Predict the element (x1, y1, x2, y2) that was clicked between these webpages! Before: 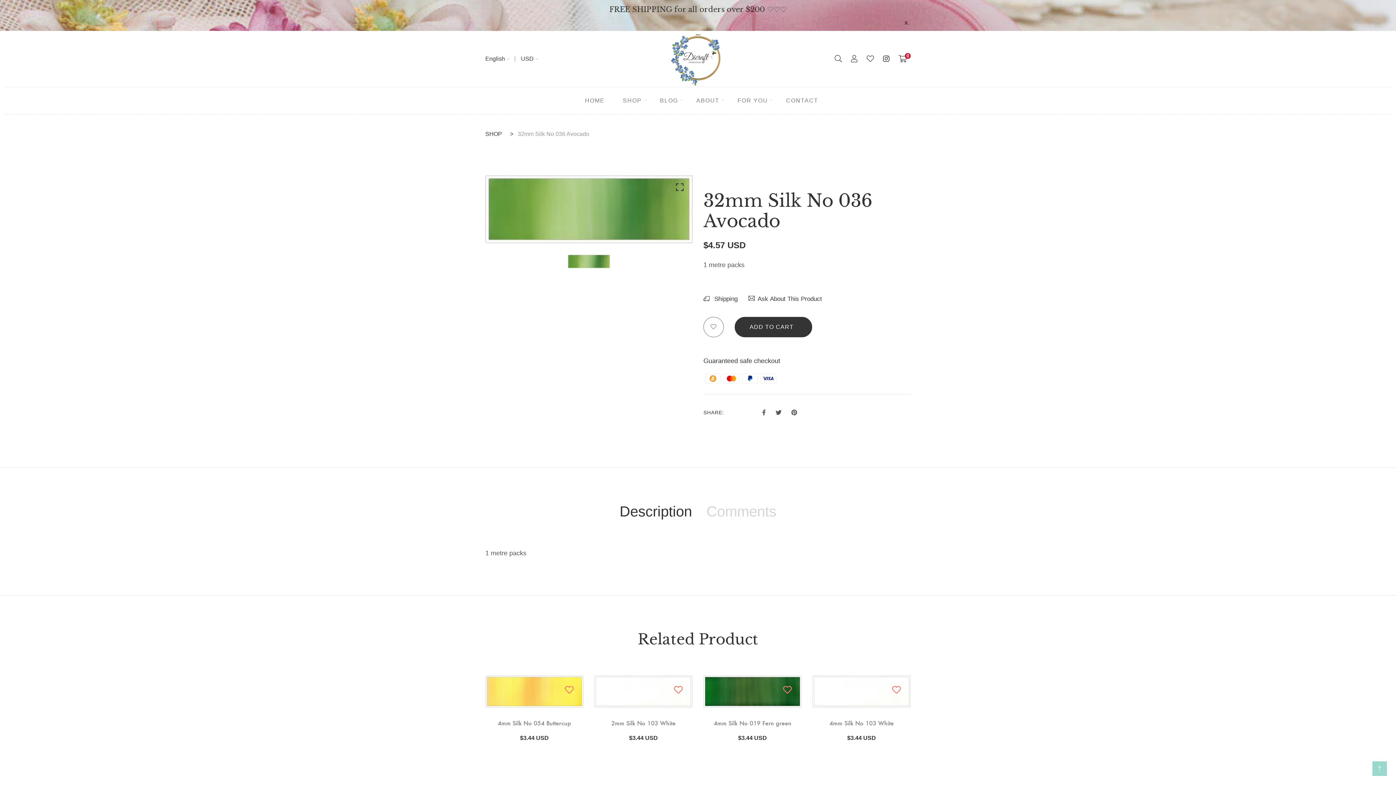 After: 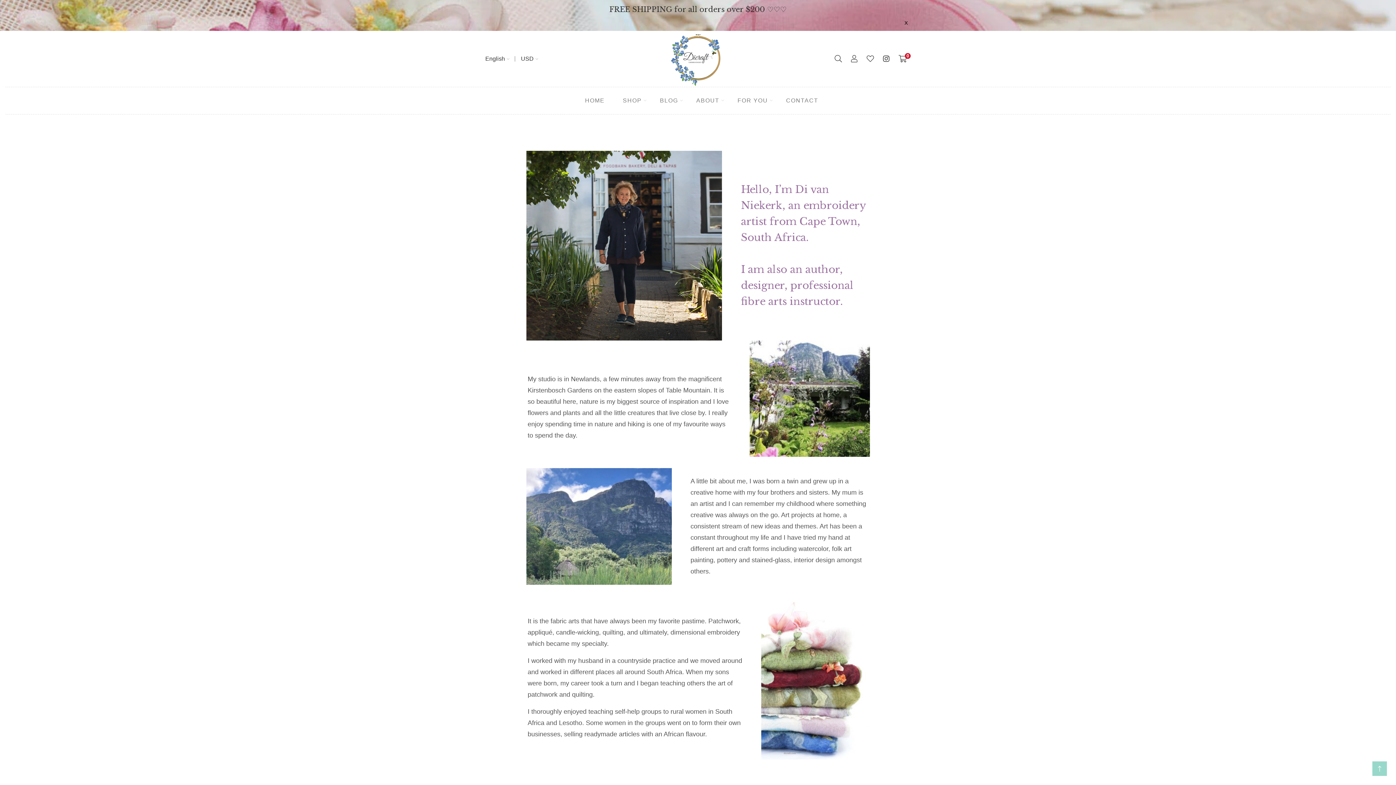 Action: label: ABOUT bbox: (687, 87, 728, 114)